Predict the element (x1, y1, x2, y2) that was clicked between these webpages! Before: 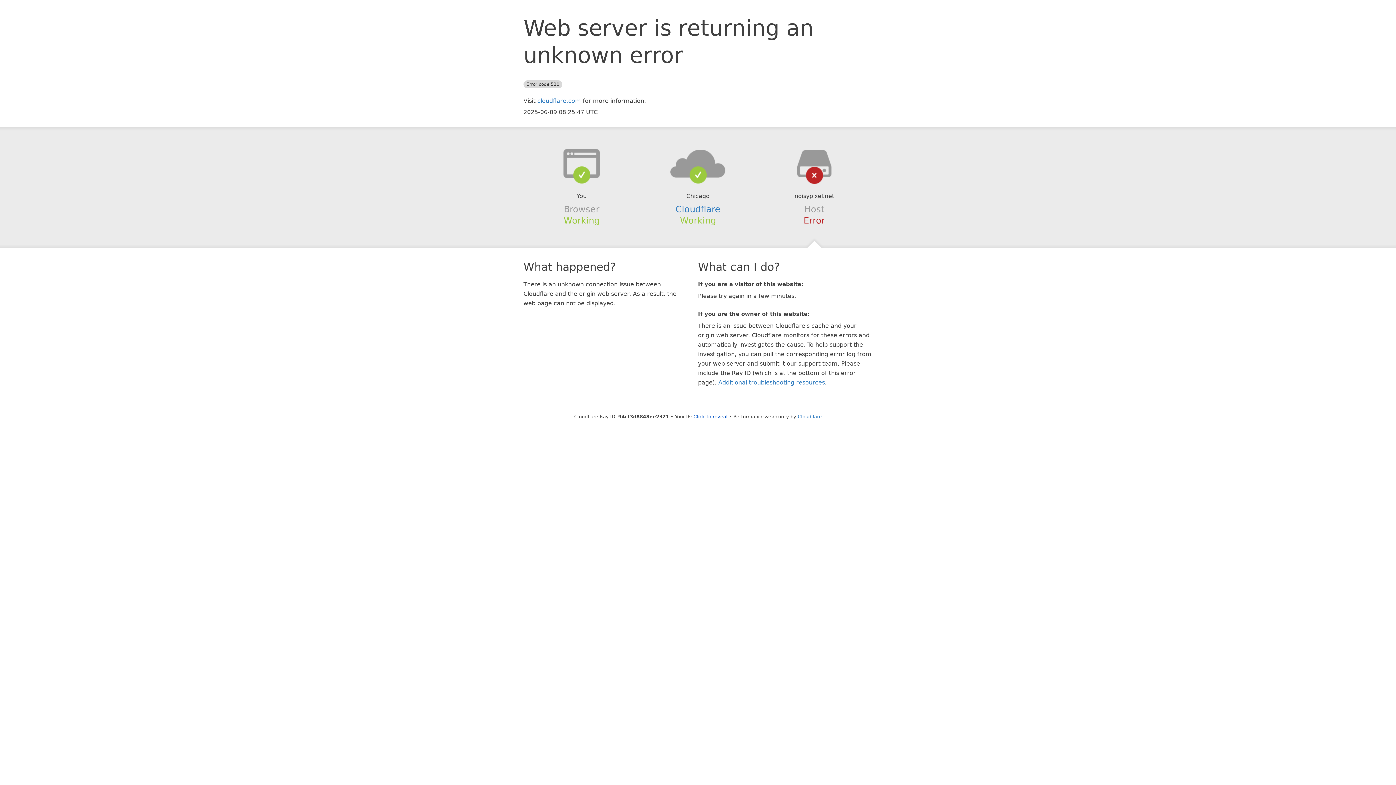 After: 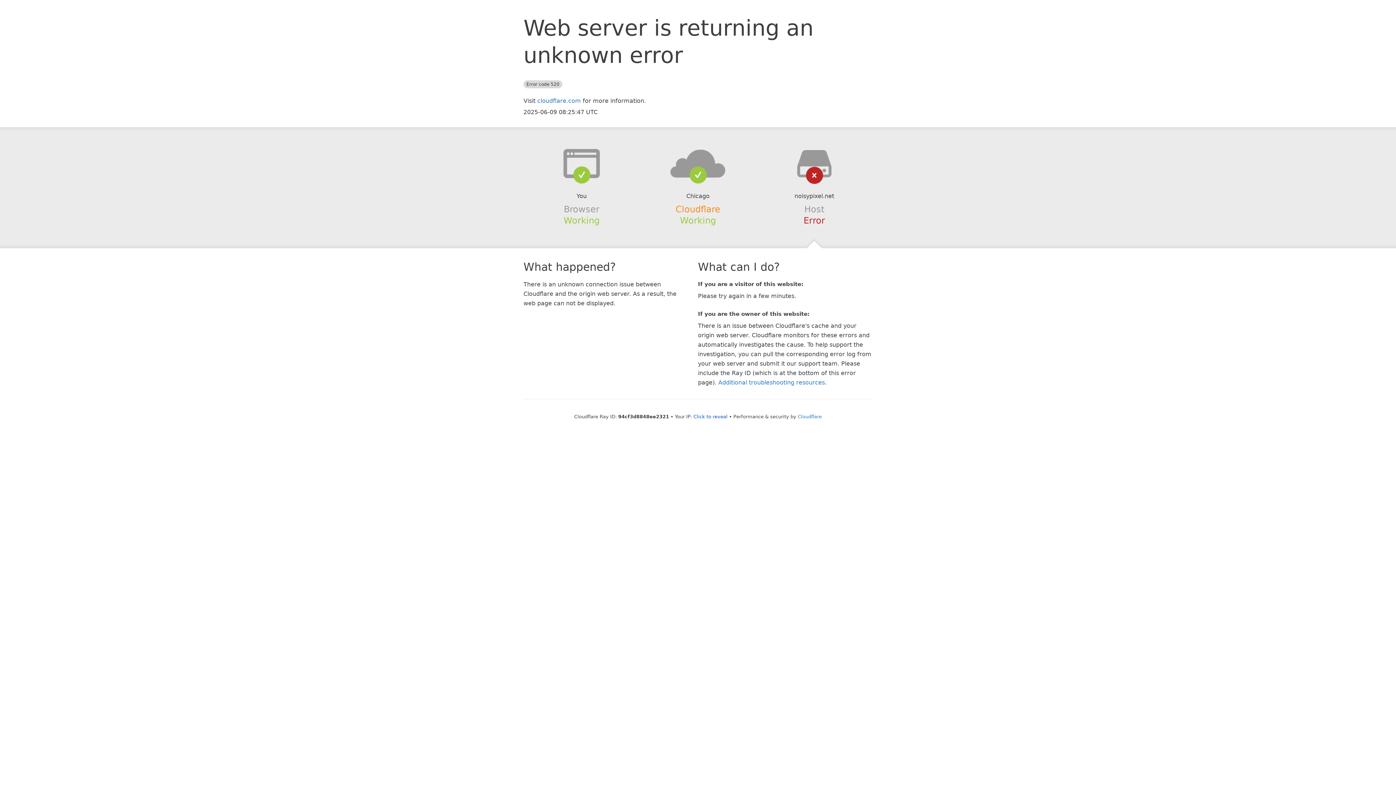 Action: label: Cloudflare bbox: (675, 204, 720, 214)